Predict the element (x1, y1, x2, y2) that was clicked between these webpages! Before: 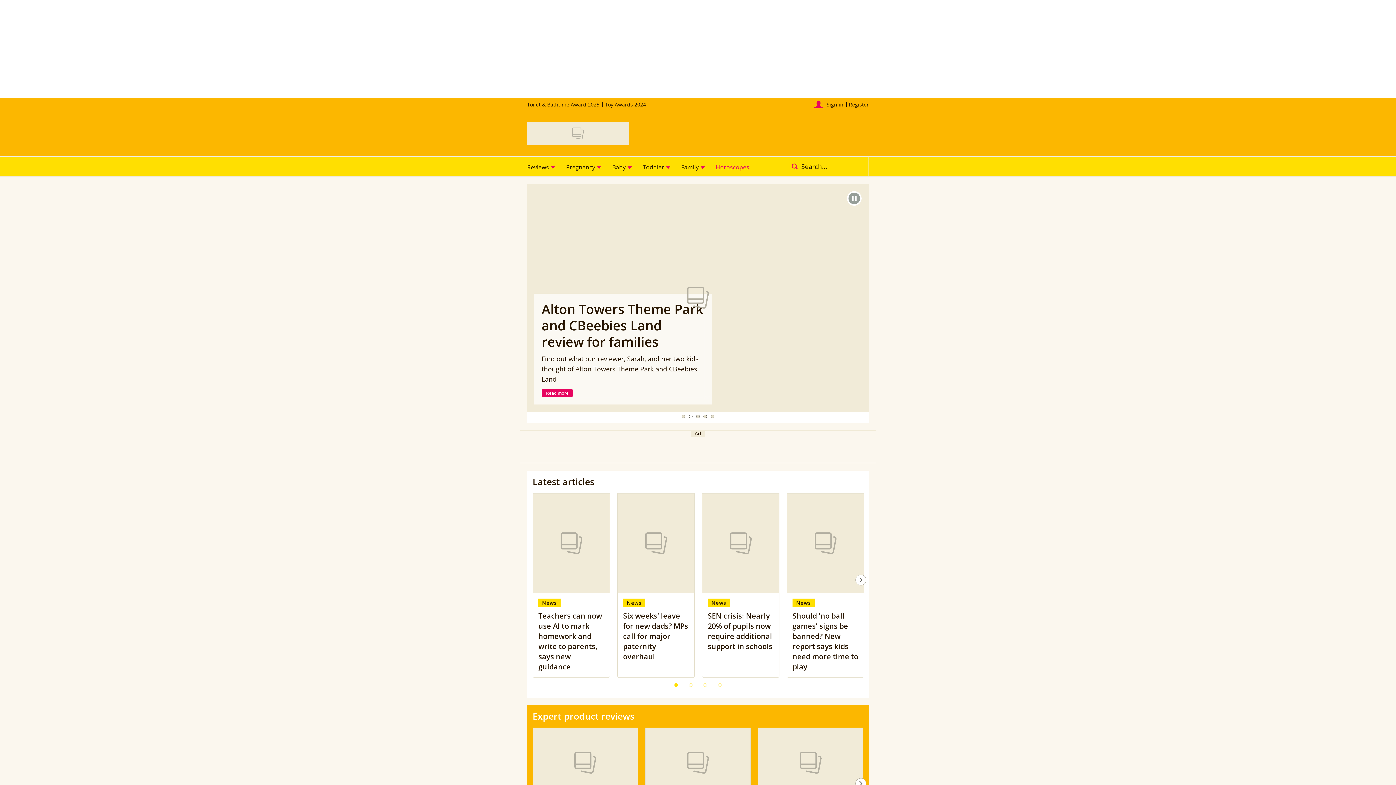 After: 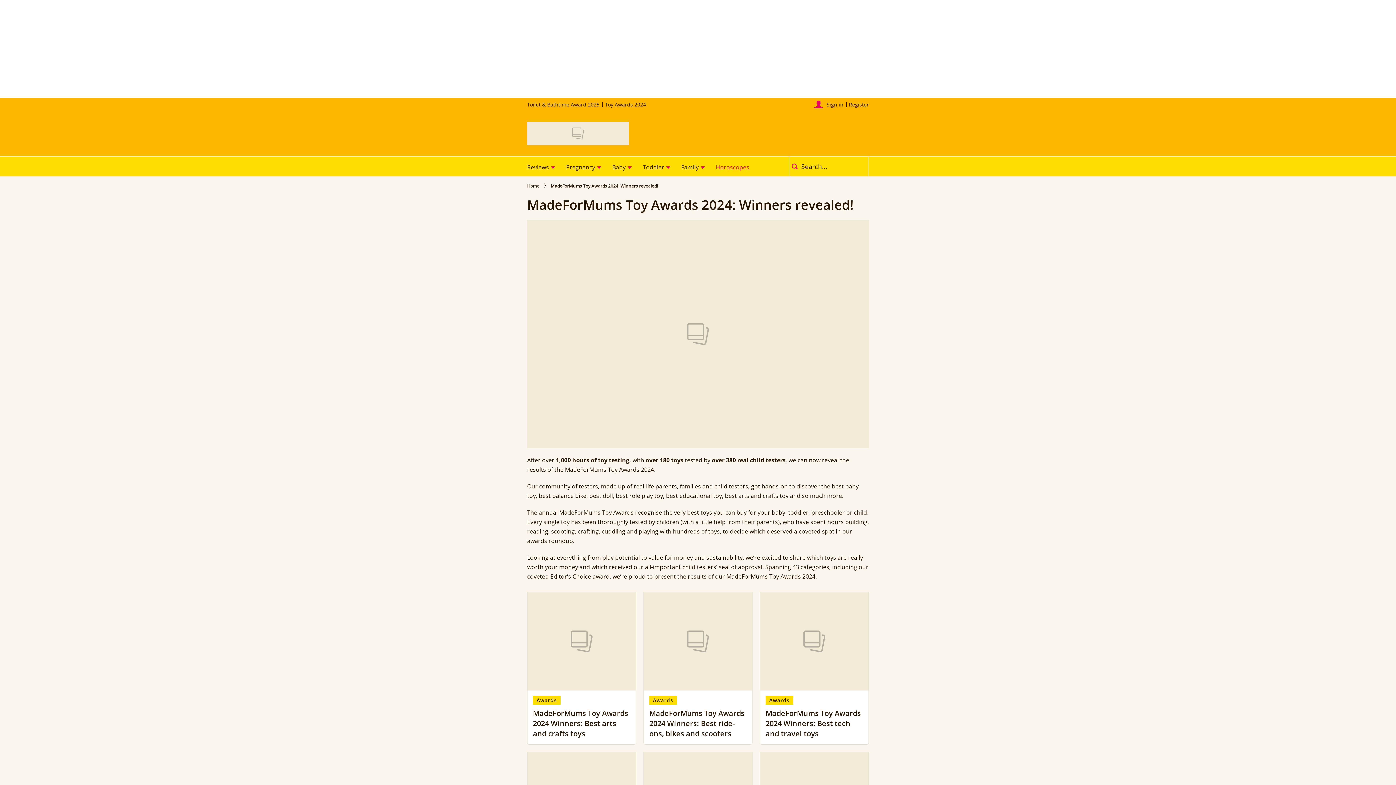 Action: bbox: (605, 100, 646, 107) label: Toy Awards 2024